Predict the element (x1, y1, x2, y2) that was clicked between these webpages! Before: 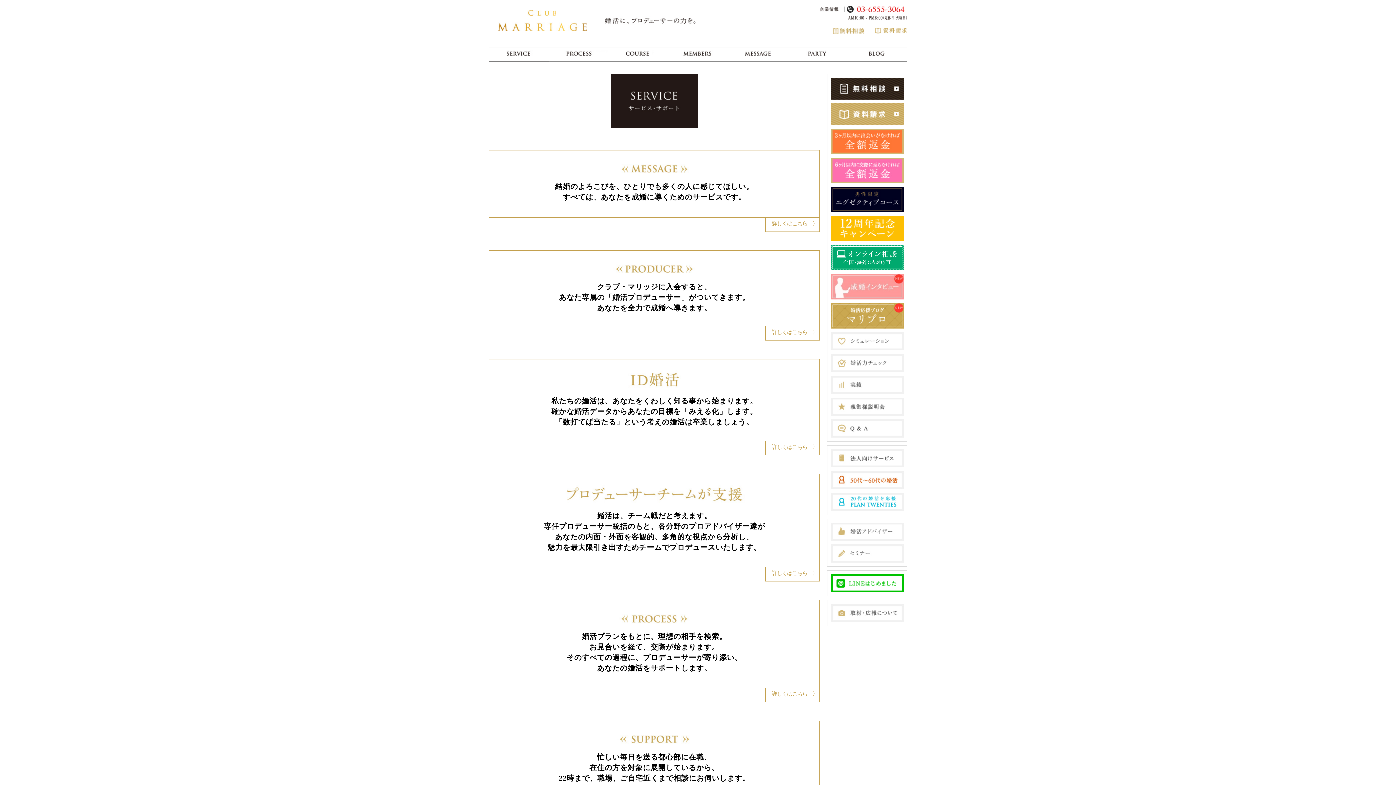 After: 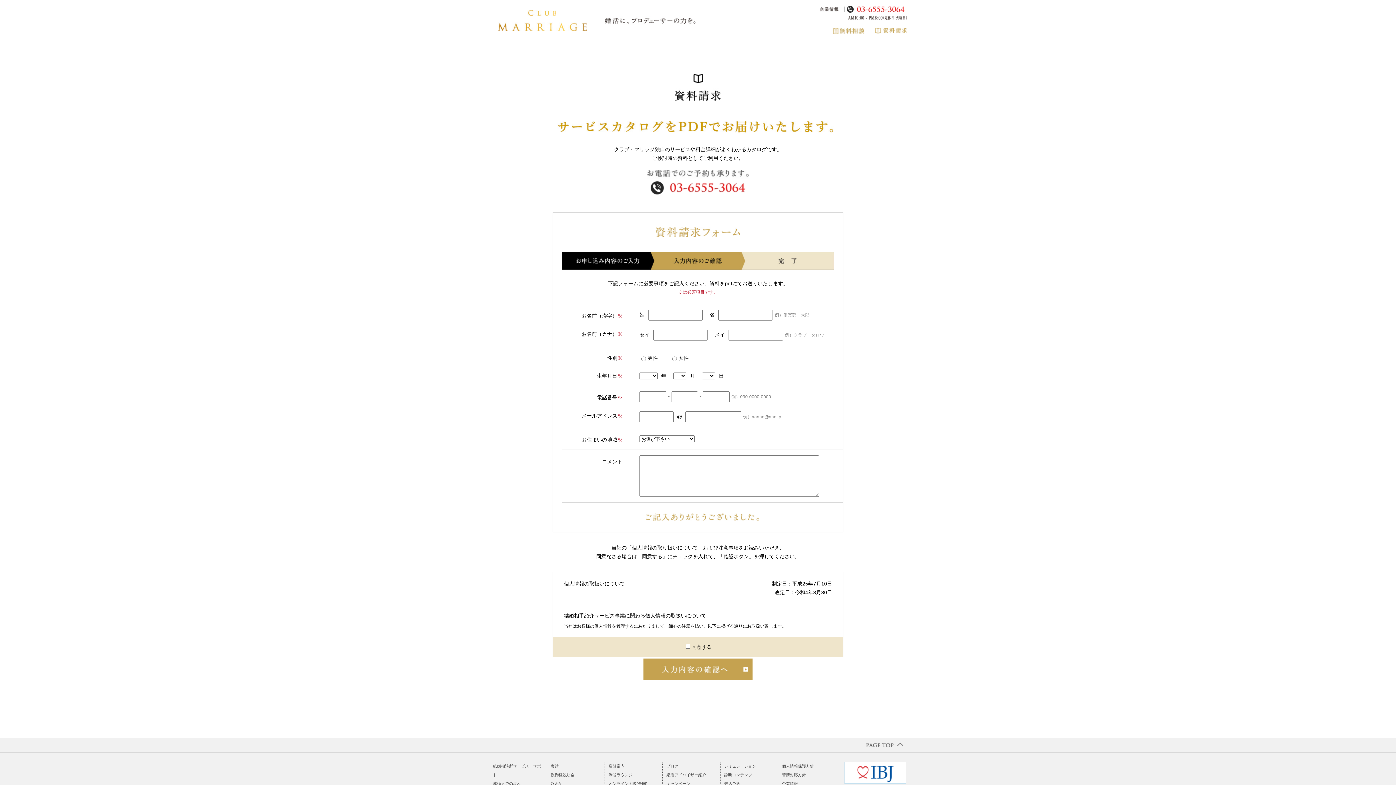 Action: bbox: (831, 103, 904, 125)